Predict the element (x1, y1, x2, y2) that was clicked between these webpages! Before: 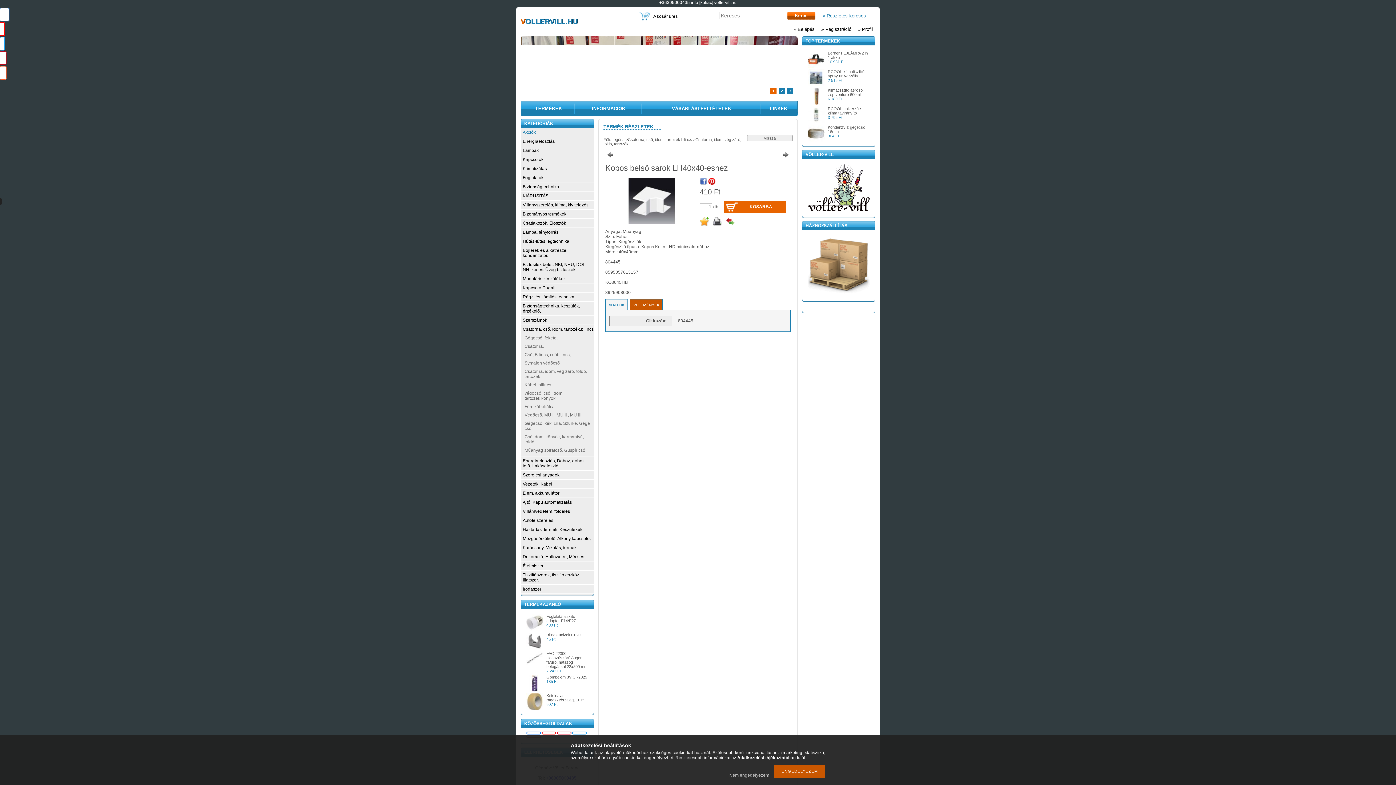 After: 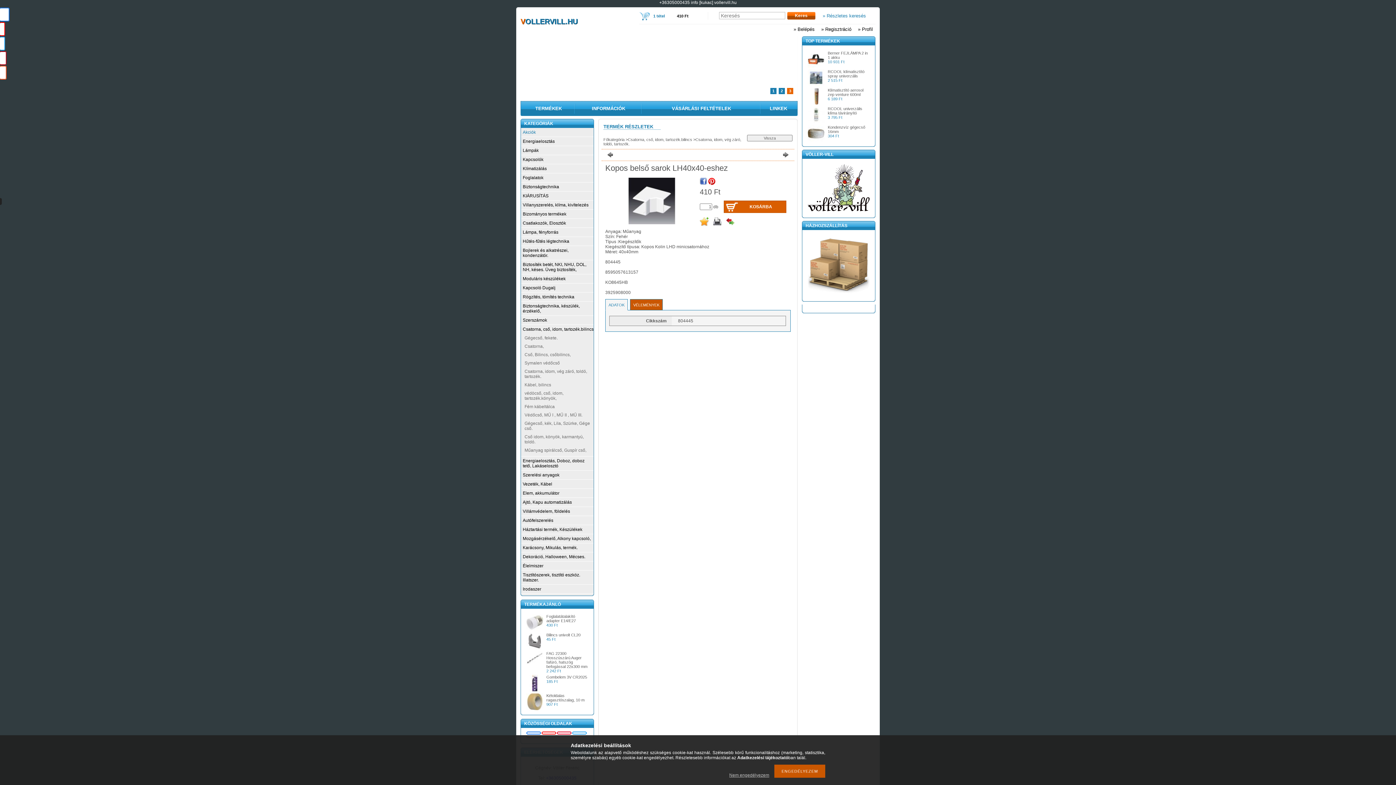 Action: label: KOSÁRBA bbox: (724, 200, 786, 213)